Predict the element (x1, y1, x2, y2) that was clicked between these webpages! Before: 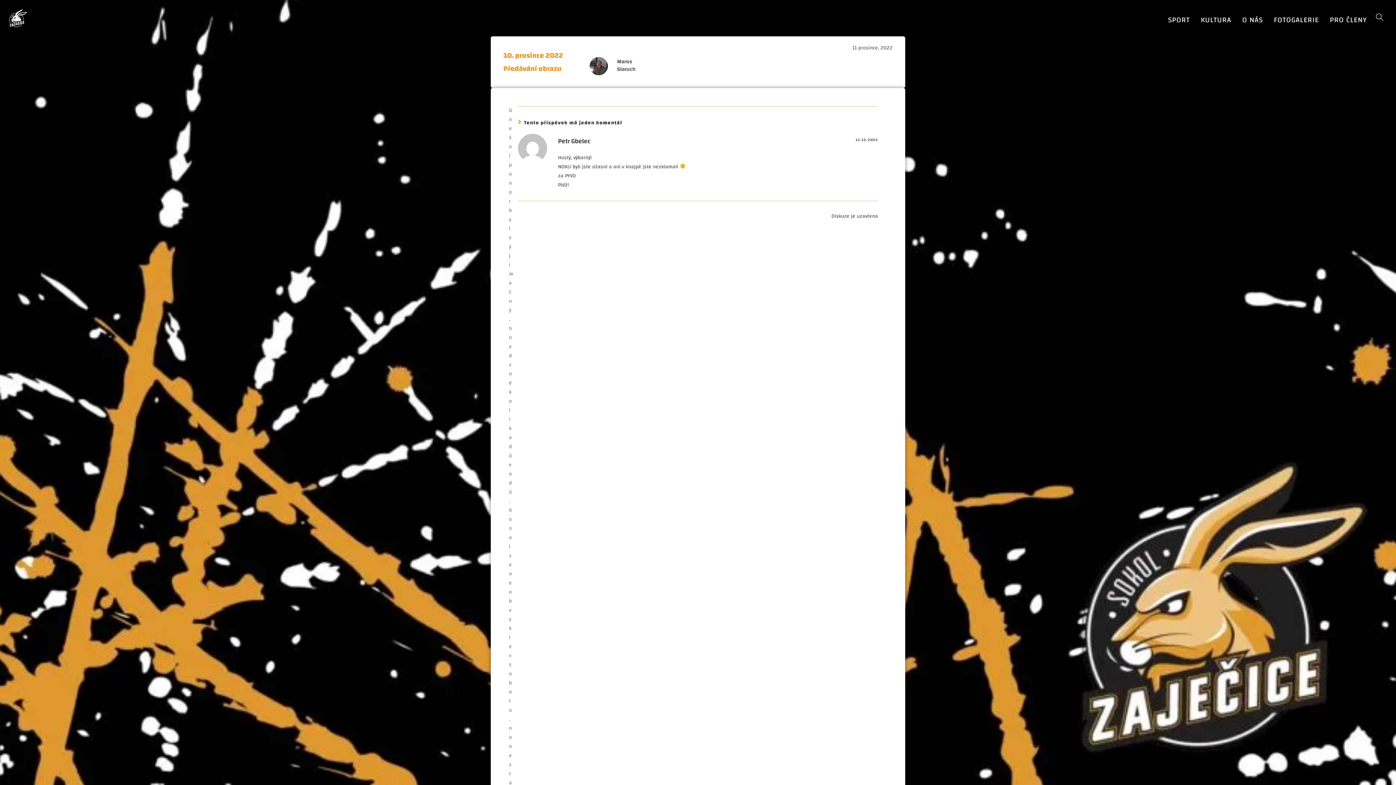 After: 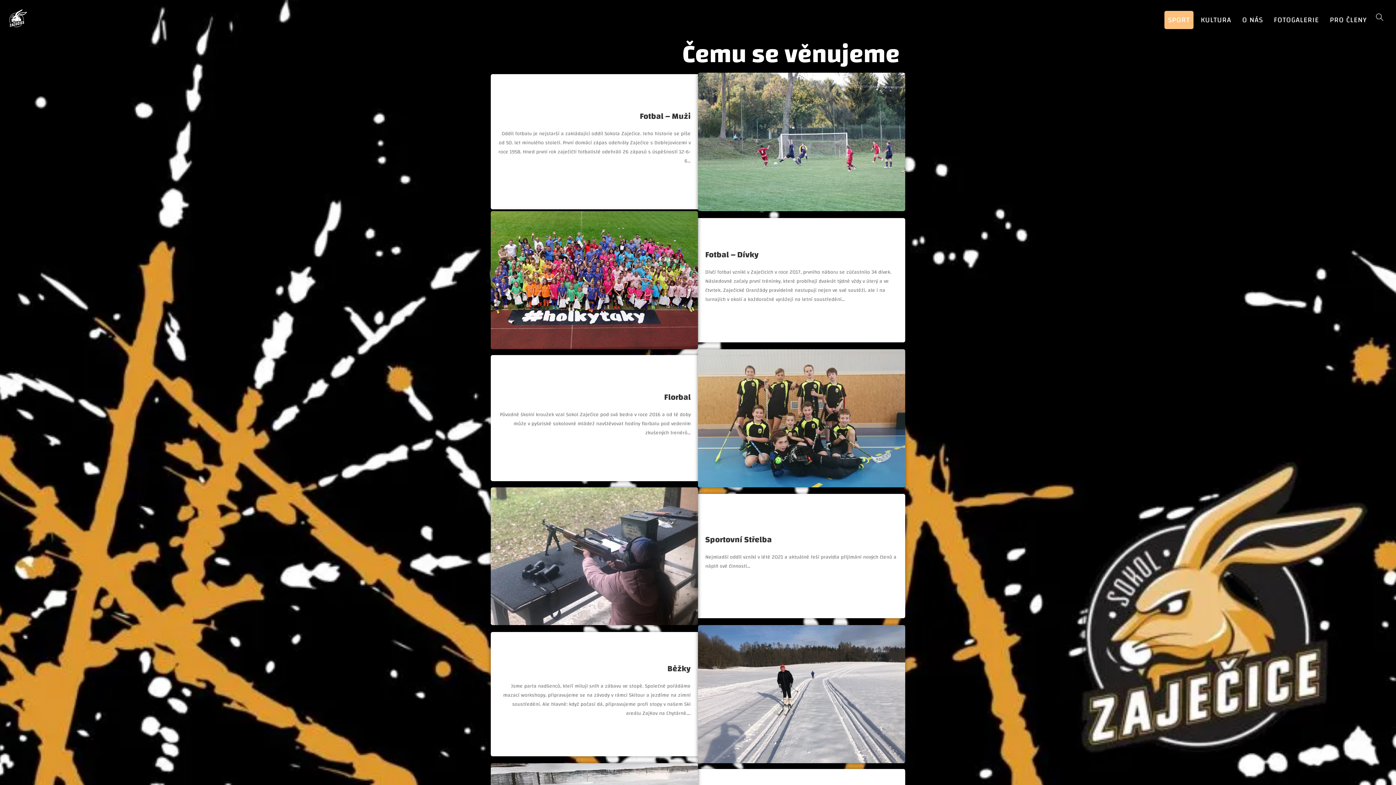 Action: label: SPORT bbox: (1164, 10, 1193, 29)